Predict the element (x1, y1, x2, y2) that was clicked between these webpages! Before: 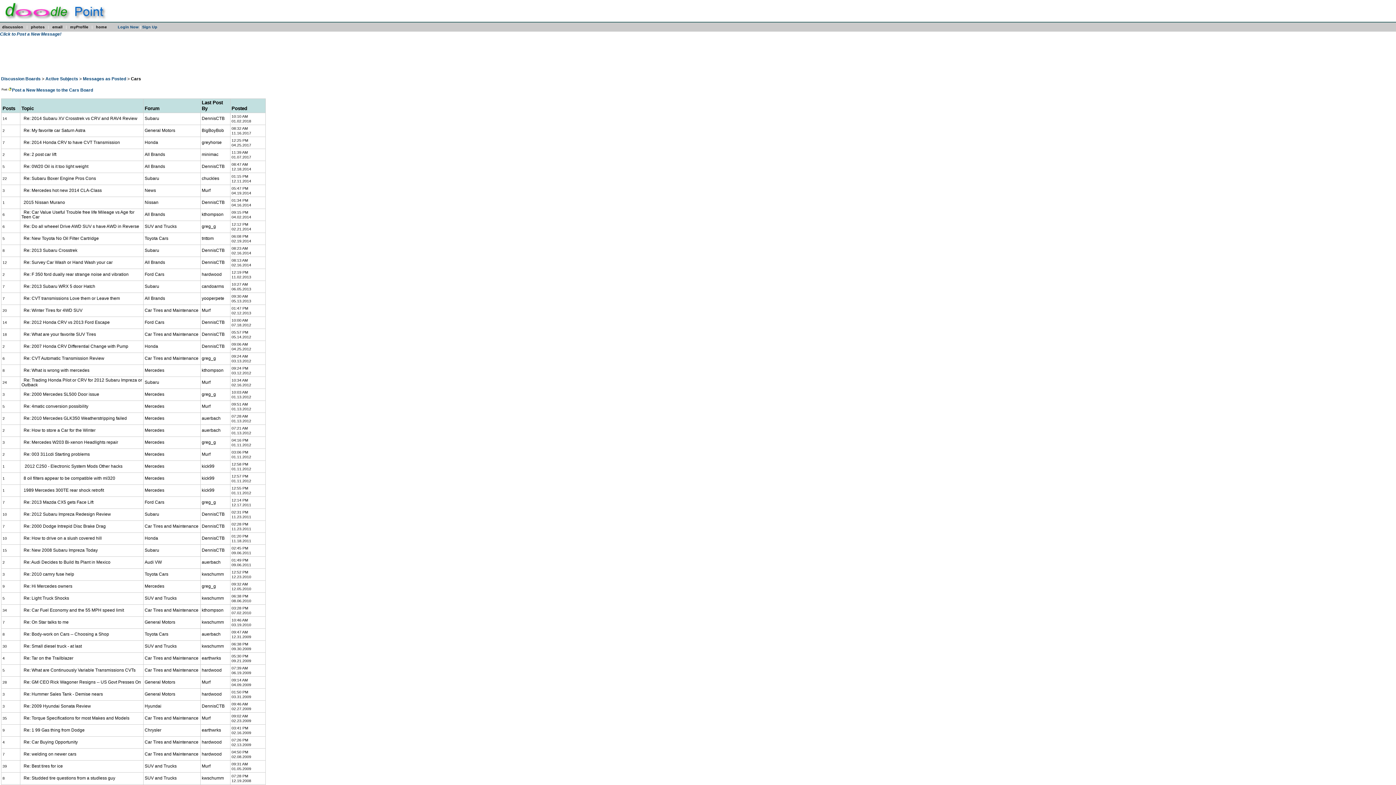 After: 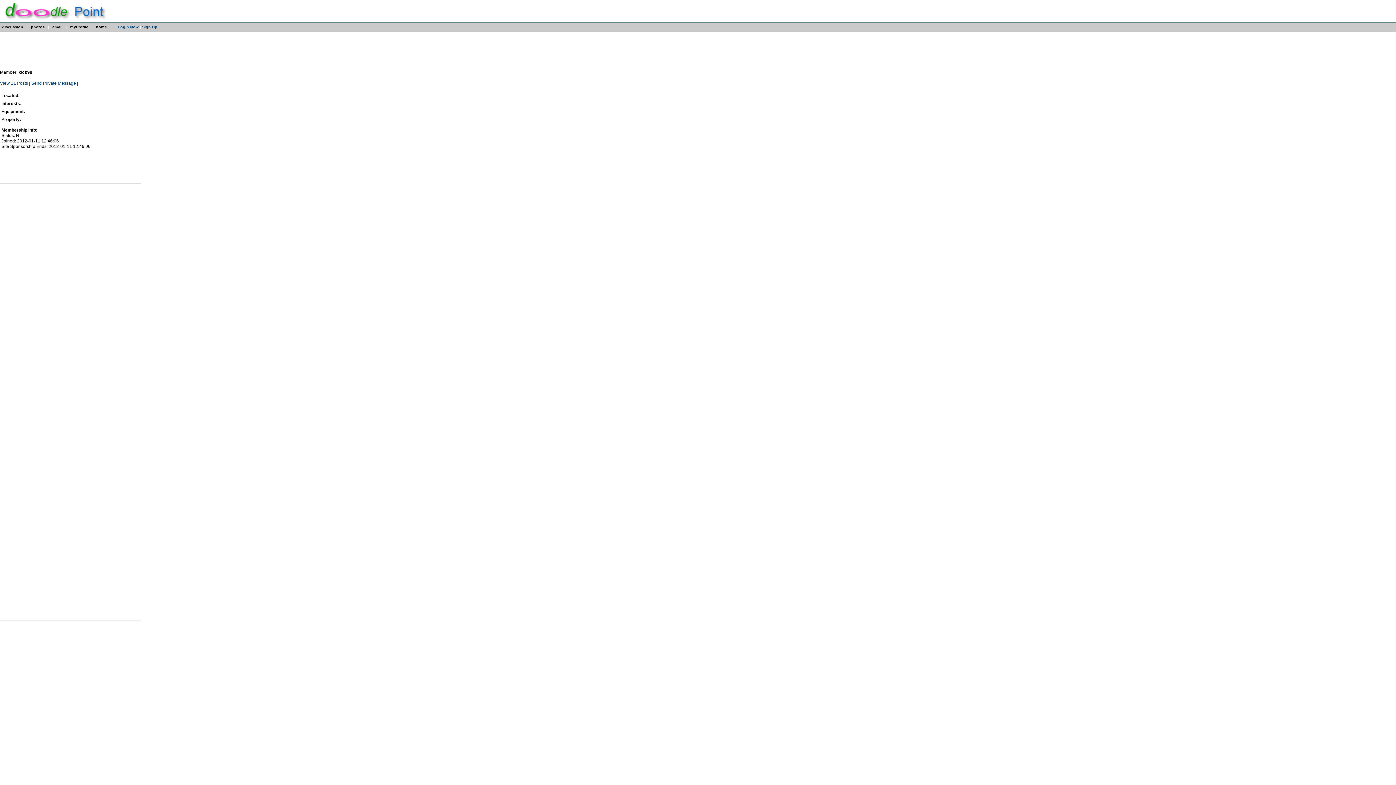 Action: bbox: (201, 488, 214, 493) label: kick99